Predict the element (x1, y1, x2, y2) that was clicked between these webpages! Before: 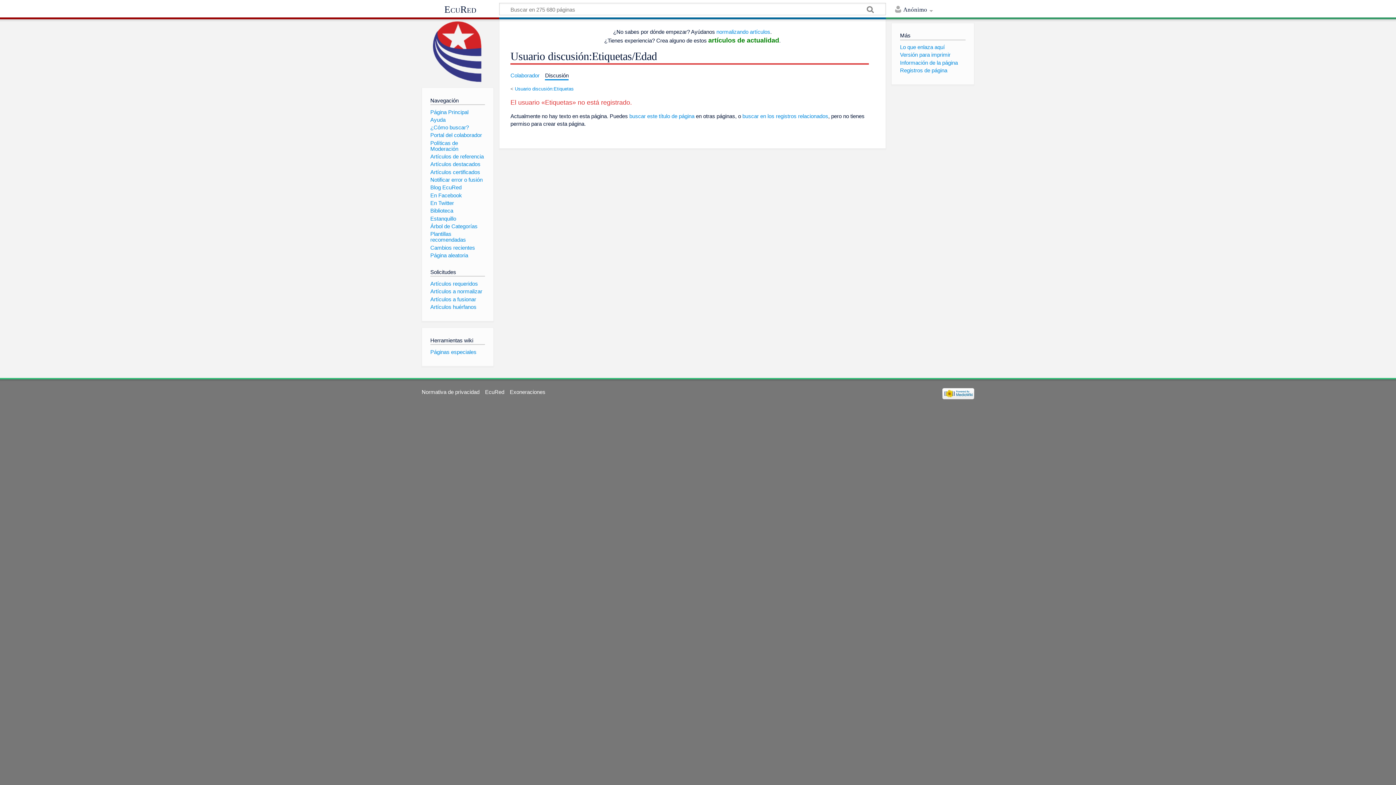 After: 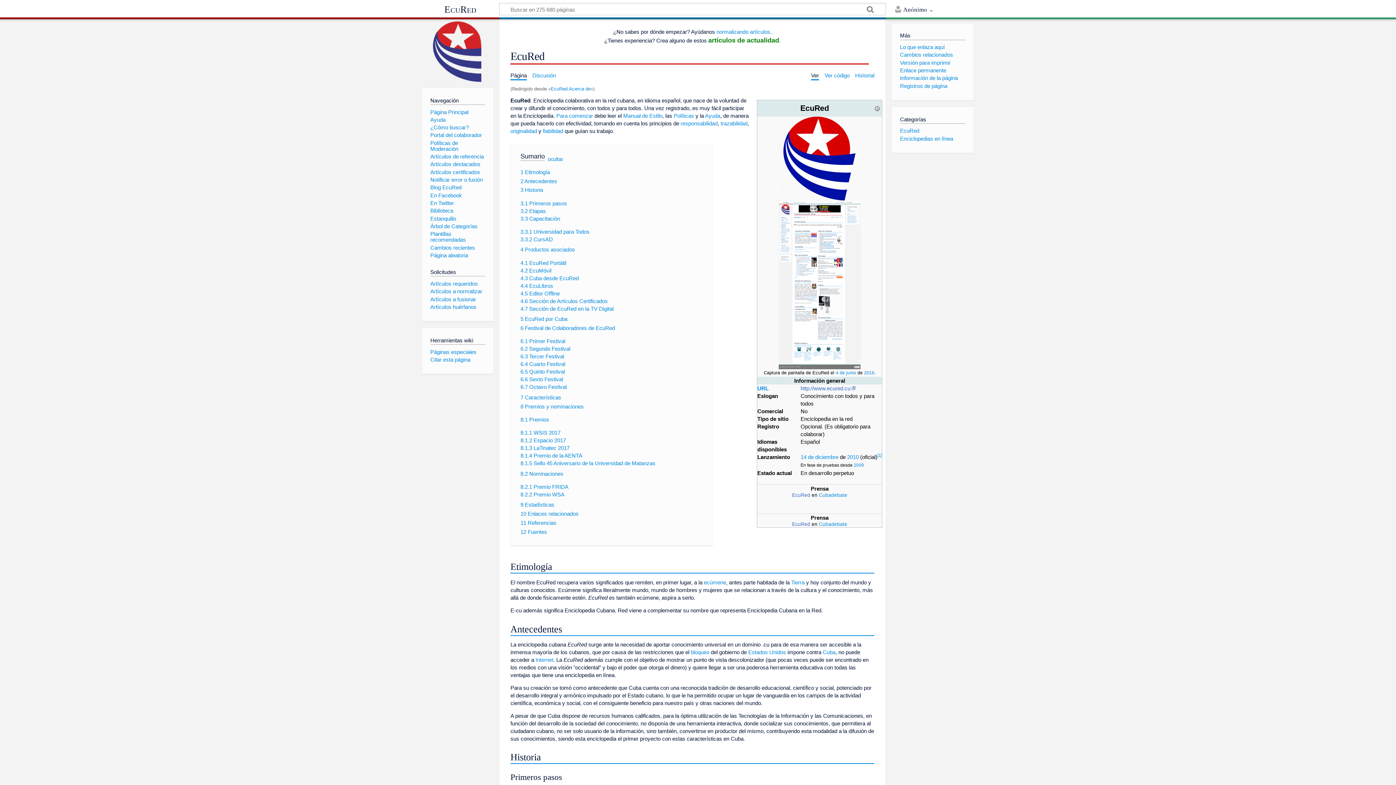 Action: bbox: (485, 389, 504, 395) label: EcuRed